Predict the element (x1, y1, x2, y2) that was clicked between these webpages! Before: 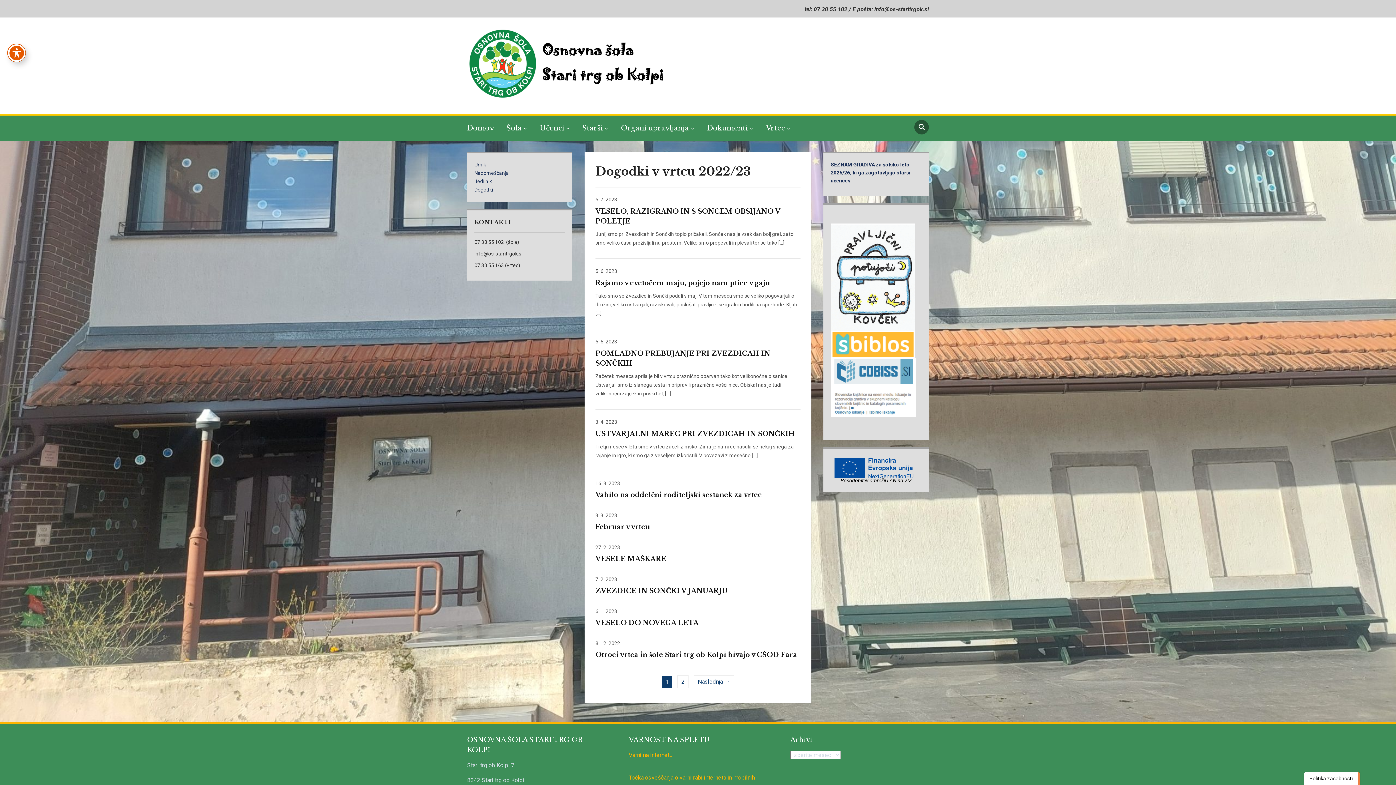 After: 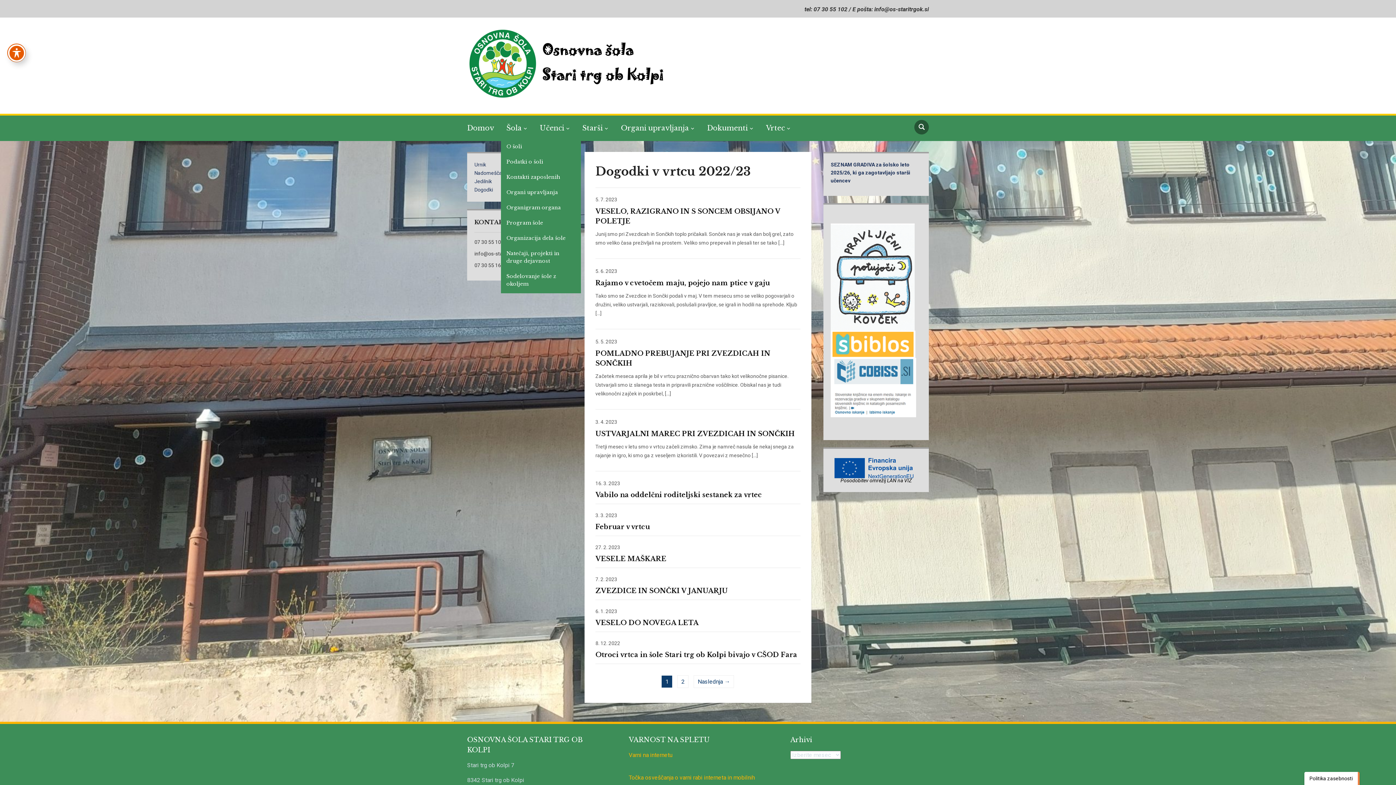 Action: label: Šola bbox: (506, 119, 538, 137)